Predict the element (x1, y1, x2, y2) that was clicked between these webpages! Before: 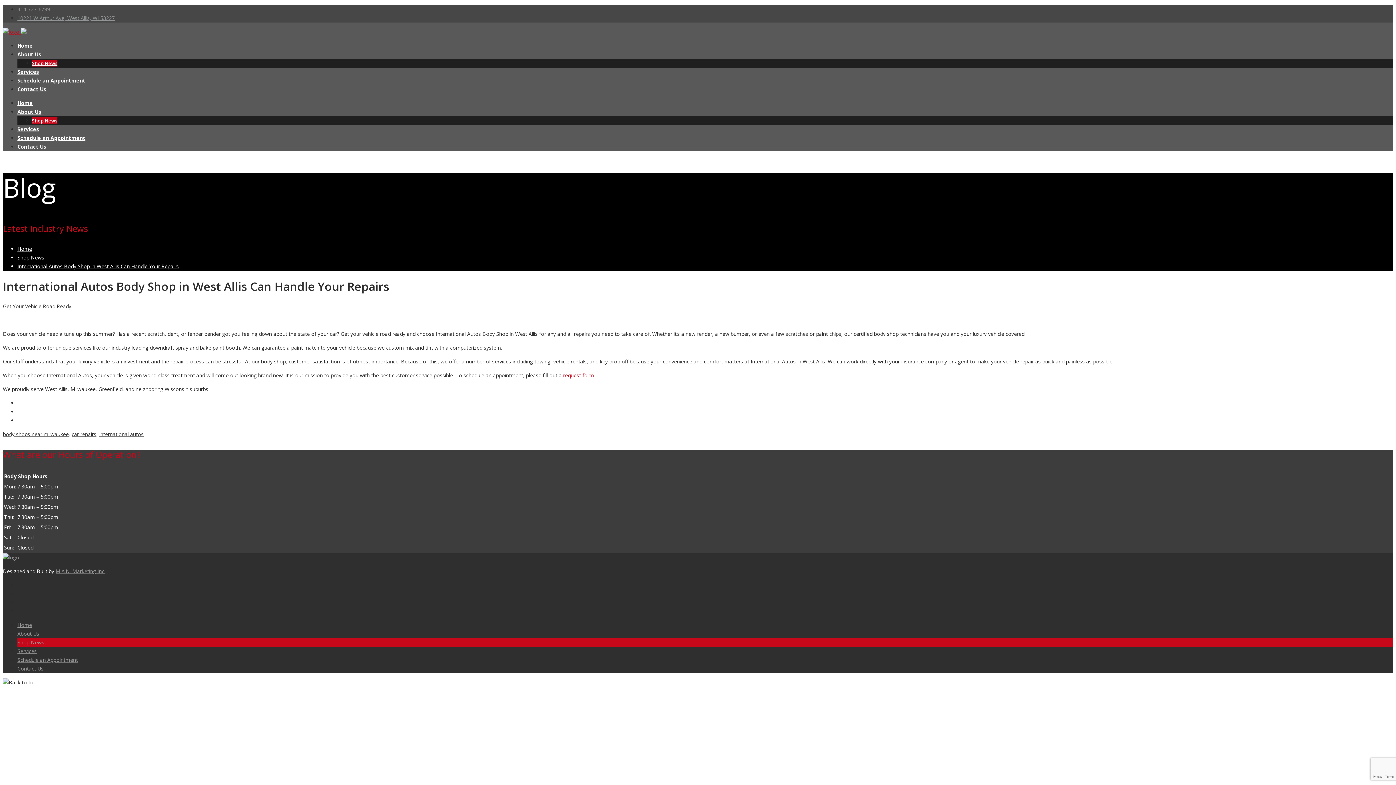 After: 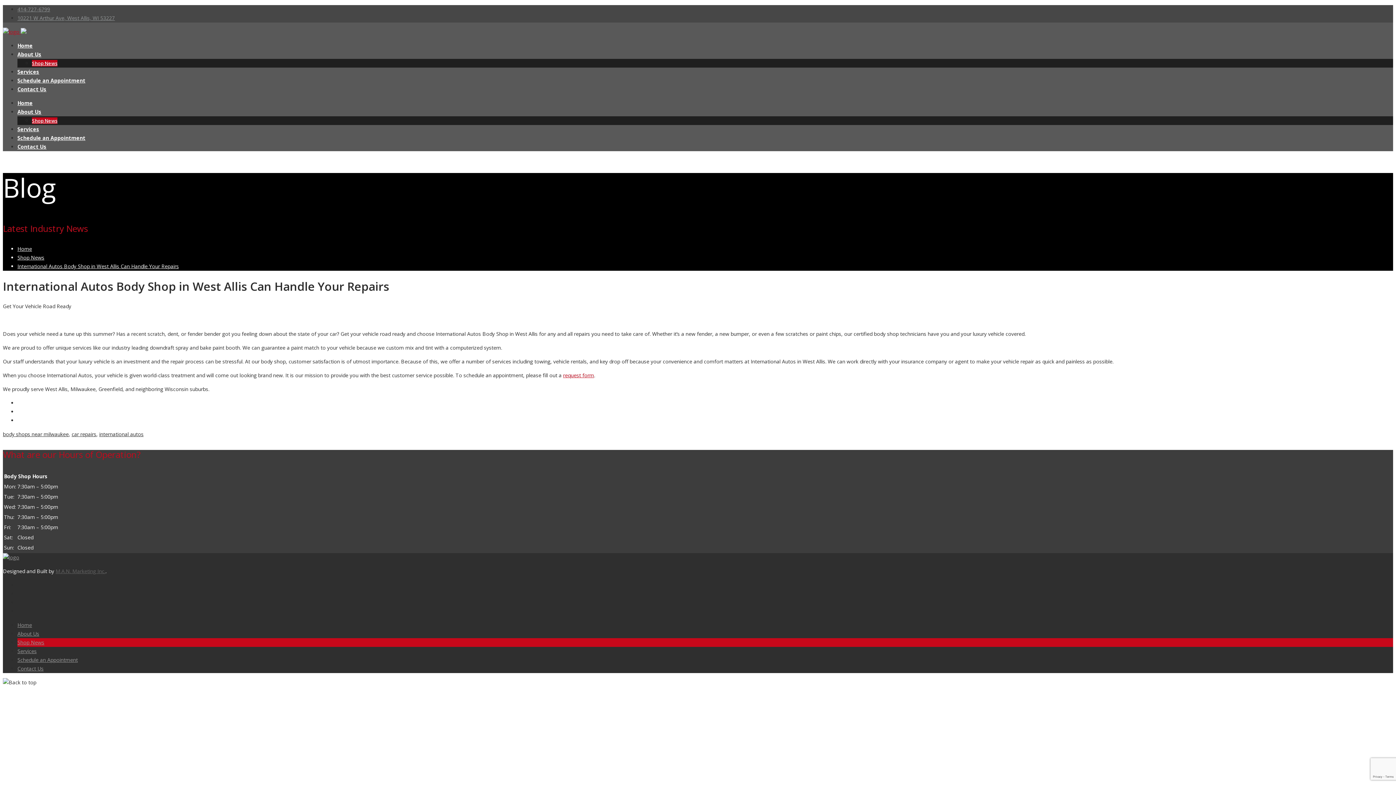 Action: bbox: (55, 568, 105, 575) label: M.A.N. Marketing Inc.